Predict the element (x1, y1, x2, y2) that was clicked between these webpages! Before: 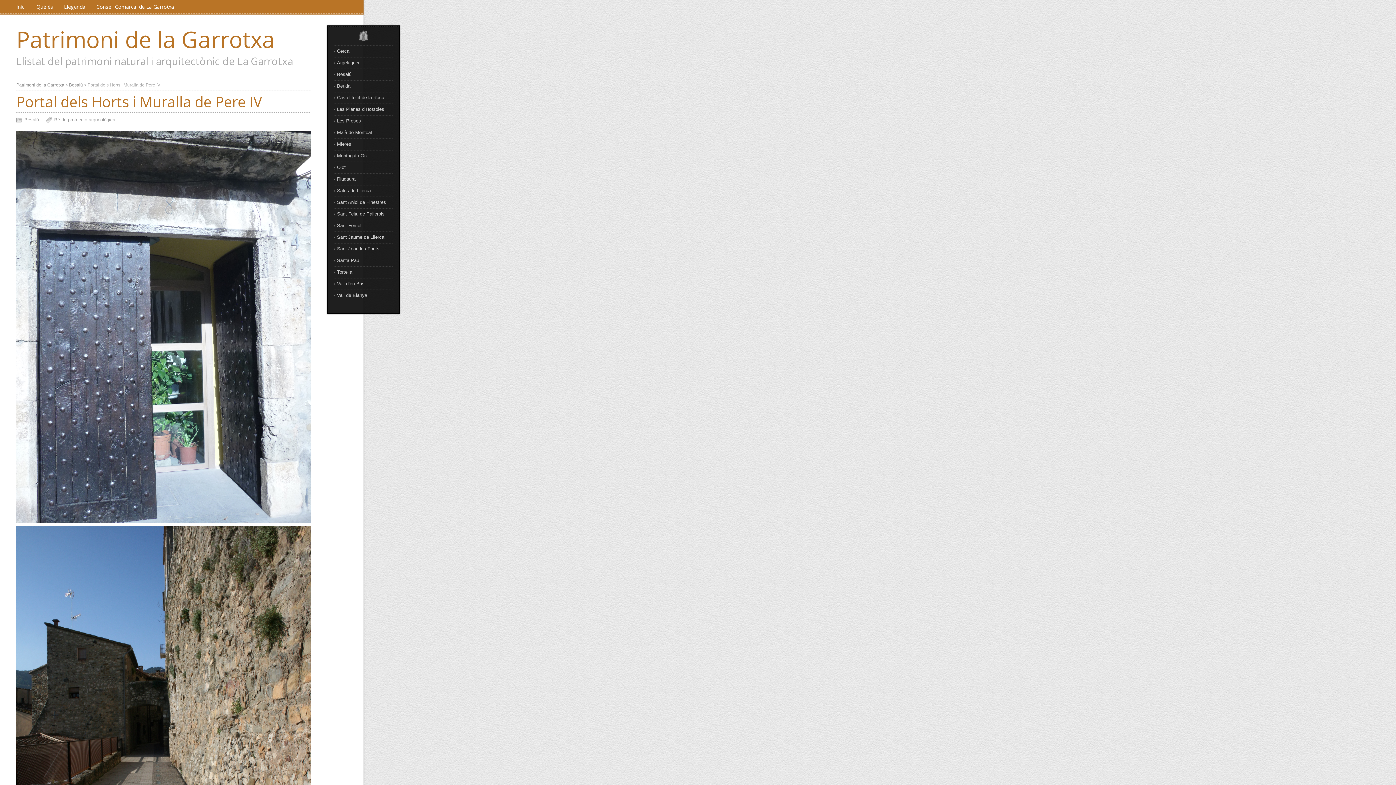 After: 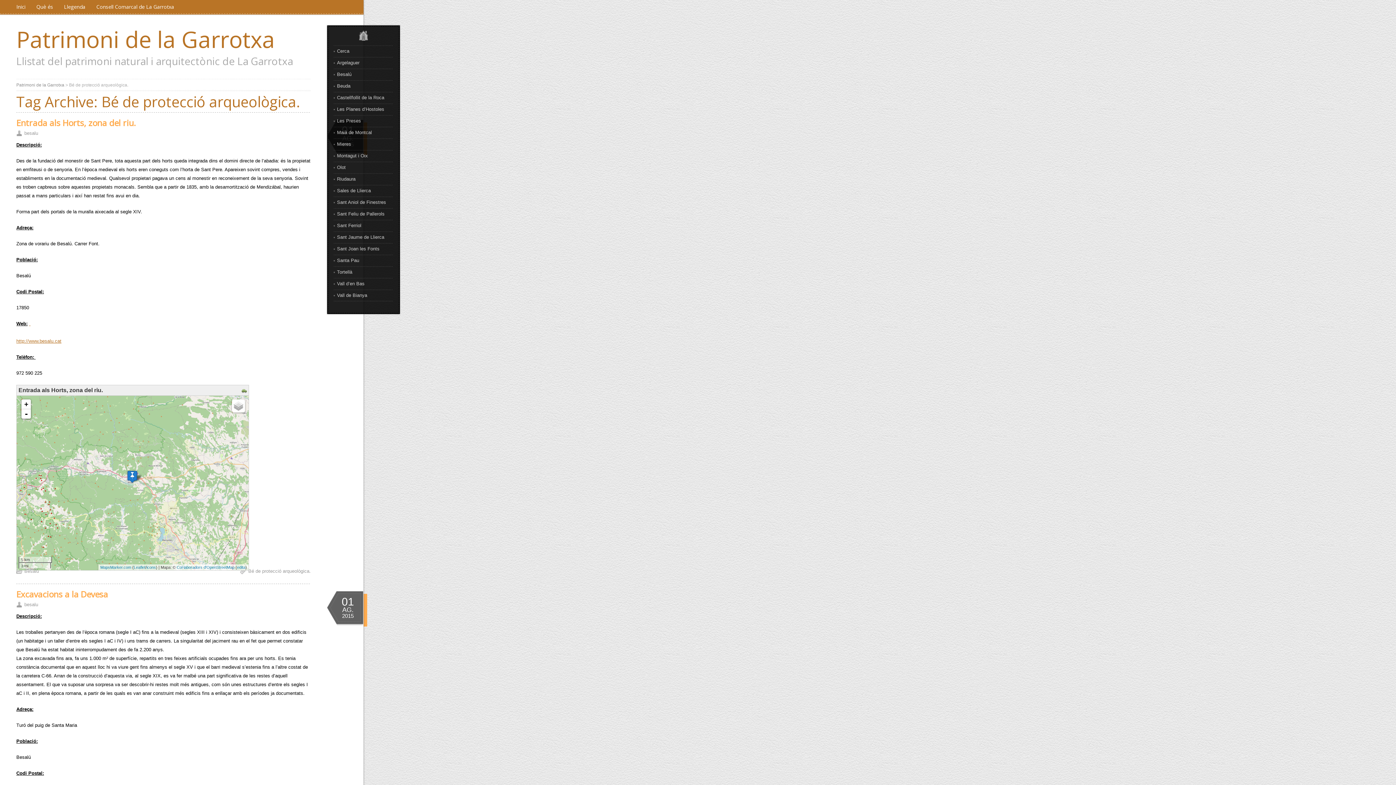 Action: bbox: (54, 117, 116, 122) label: Bé de protecció arqueològica.